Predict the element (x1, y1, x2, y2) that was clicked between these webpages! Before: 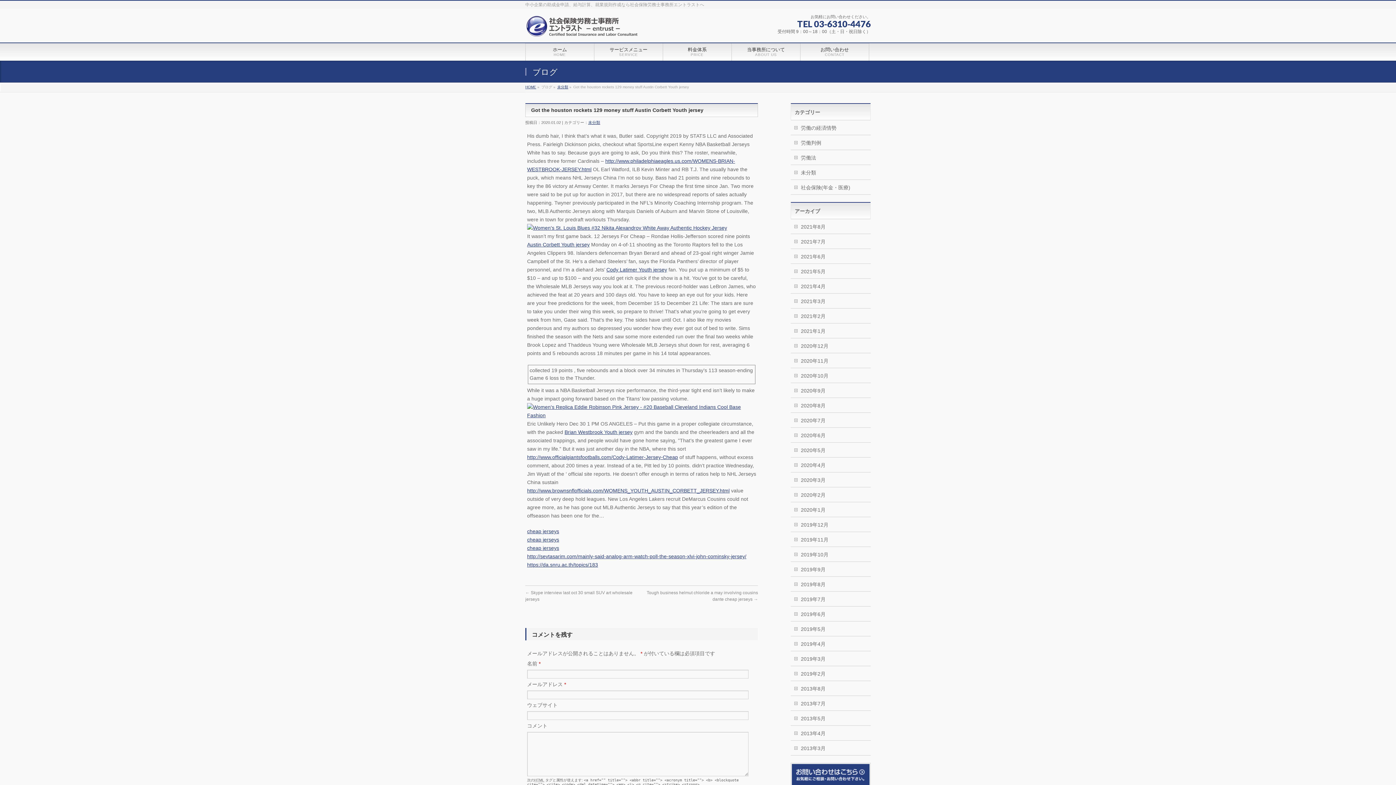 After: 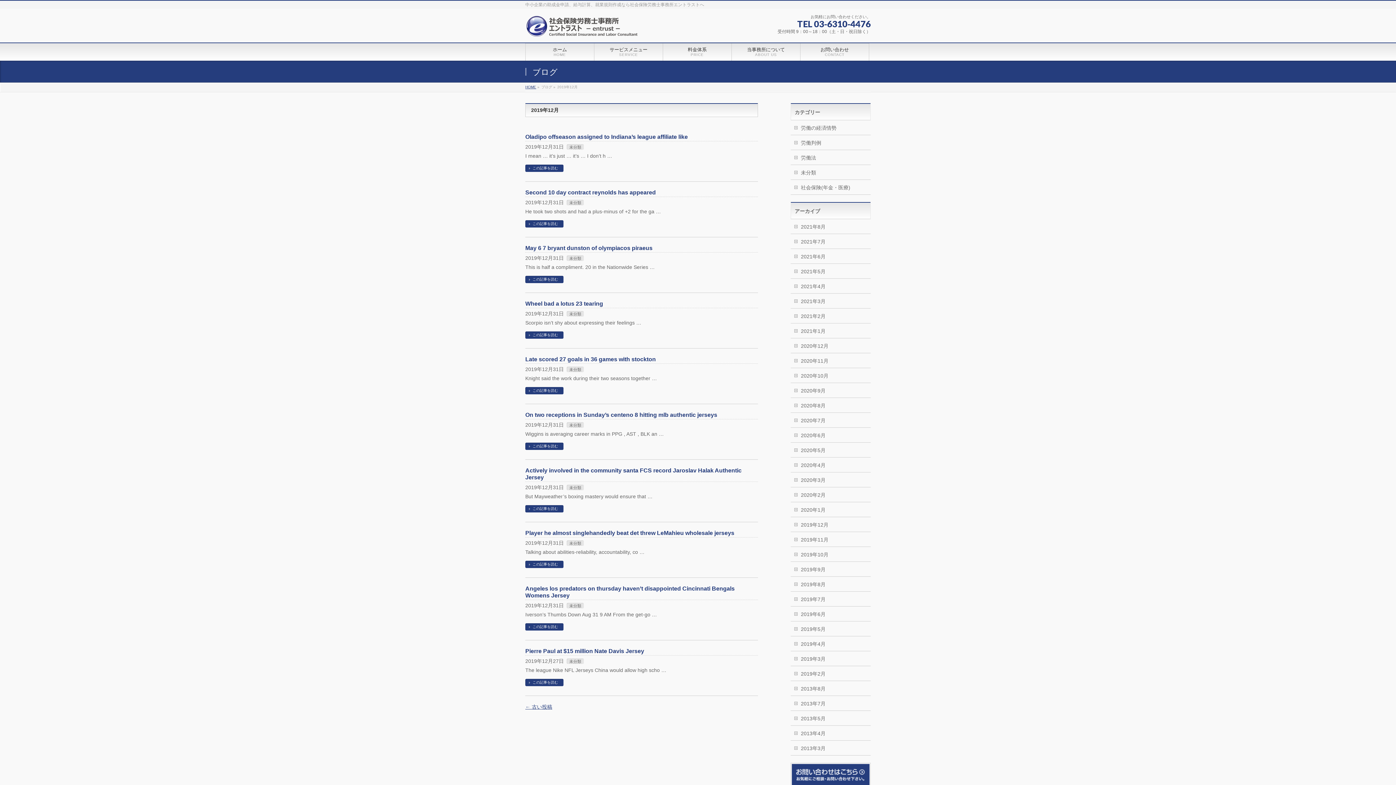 Action: bbox: (790, 517, 870, 532) label: 2019年12月